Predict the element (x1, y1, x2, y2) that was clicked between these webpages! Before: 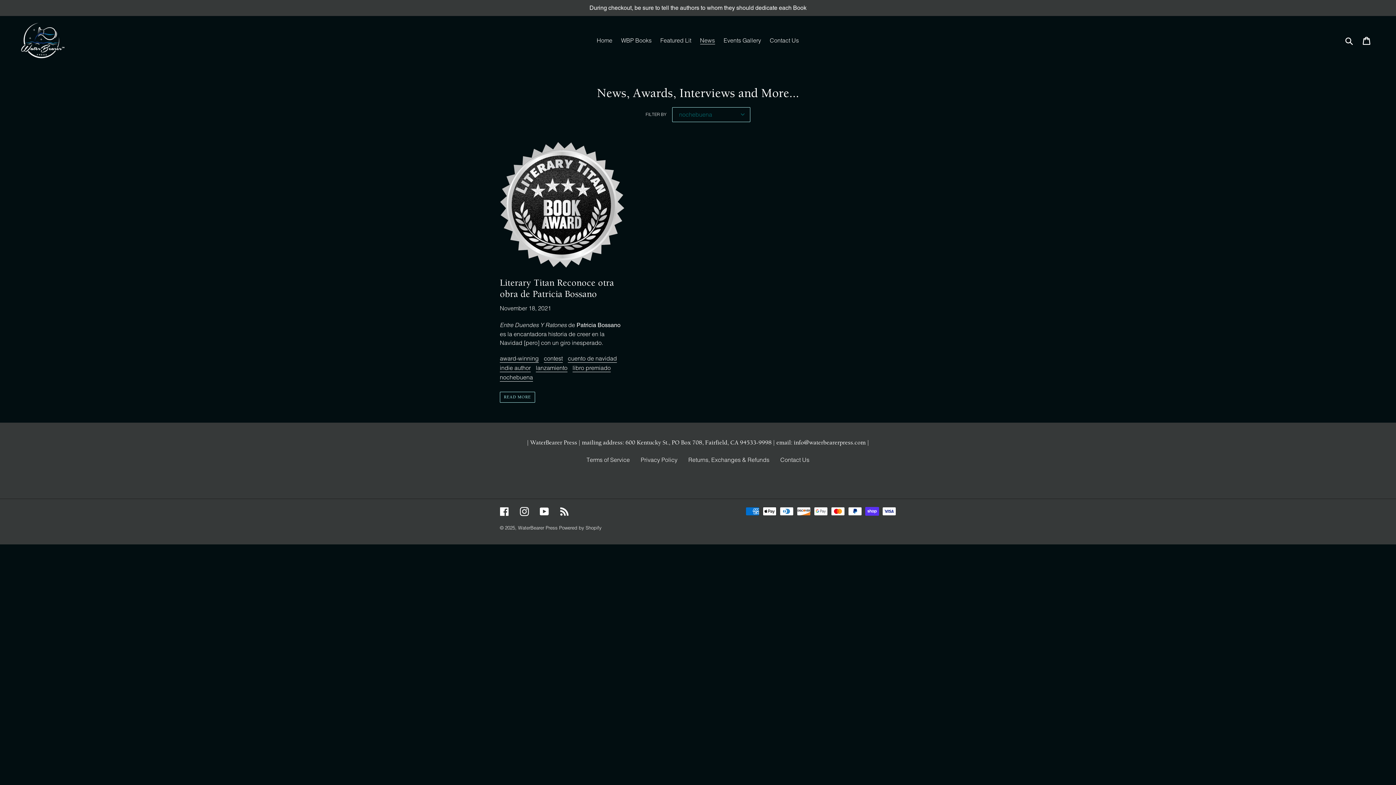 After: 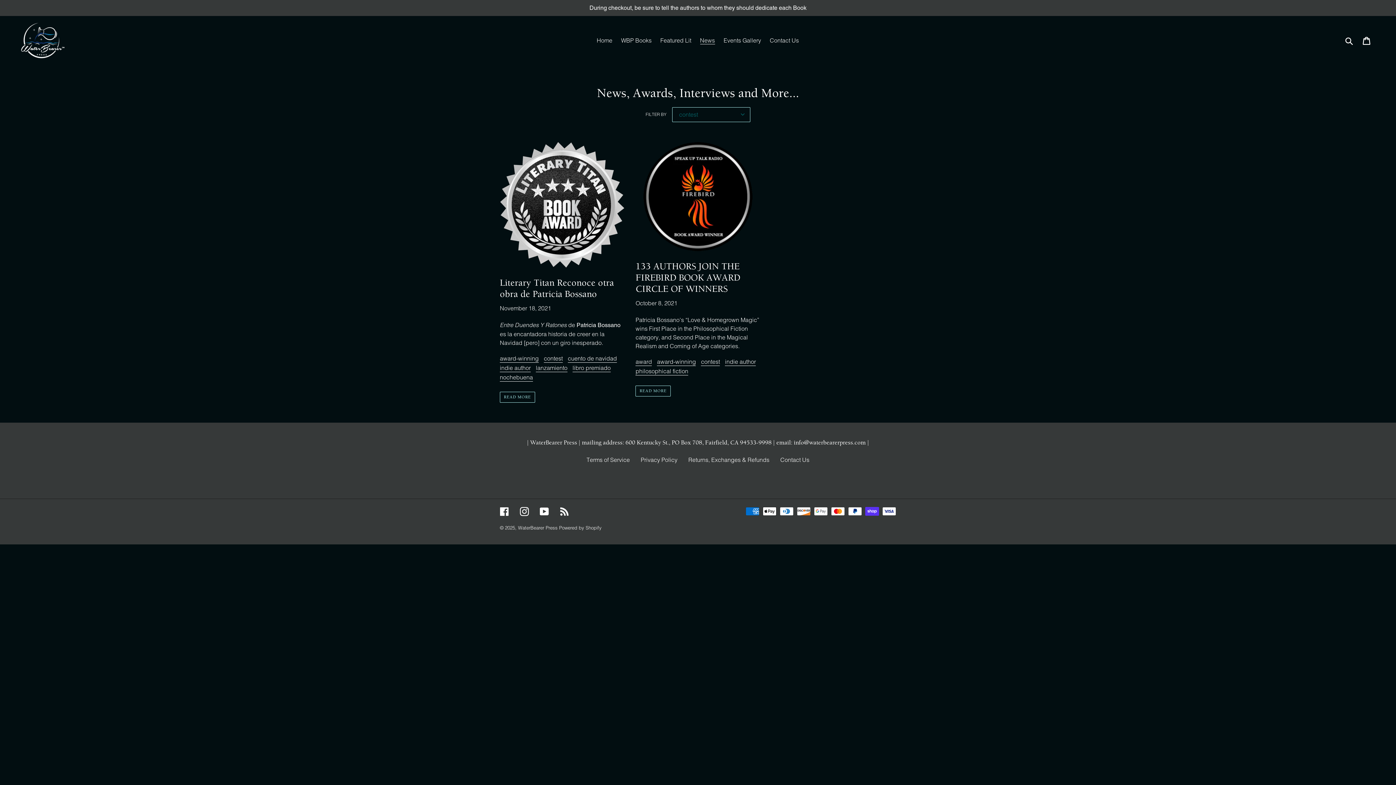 Action: bbox: (544, 355, 562, 363) label: contest